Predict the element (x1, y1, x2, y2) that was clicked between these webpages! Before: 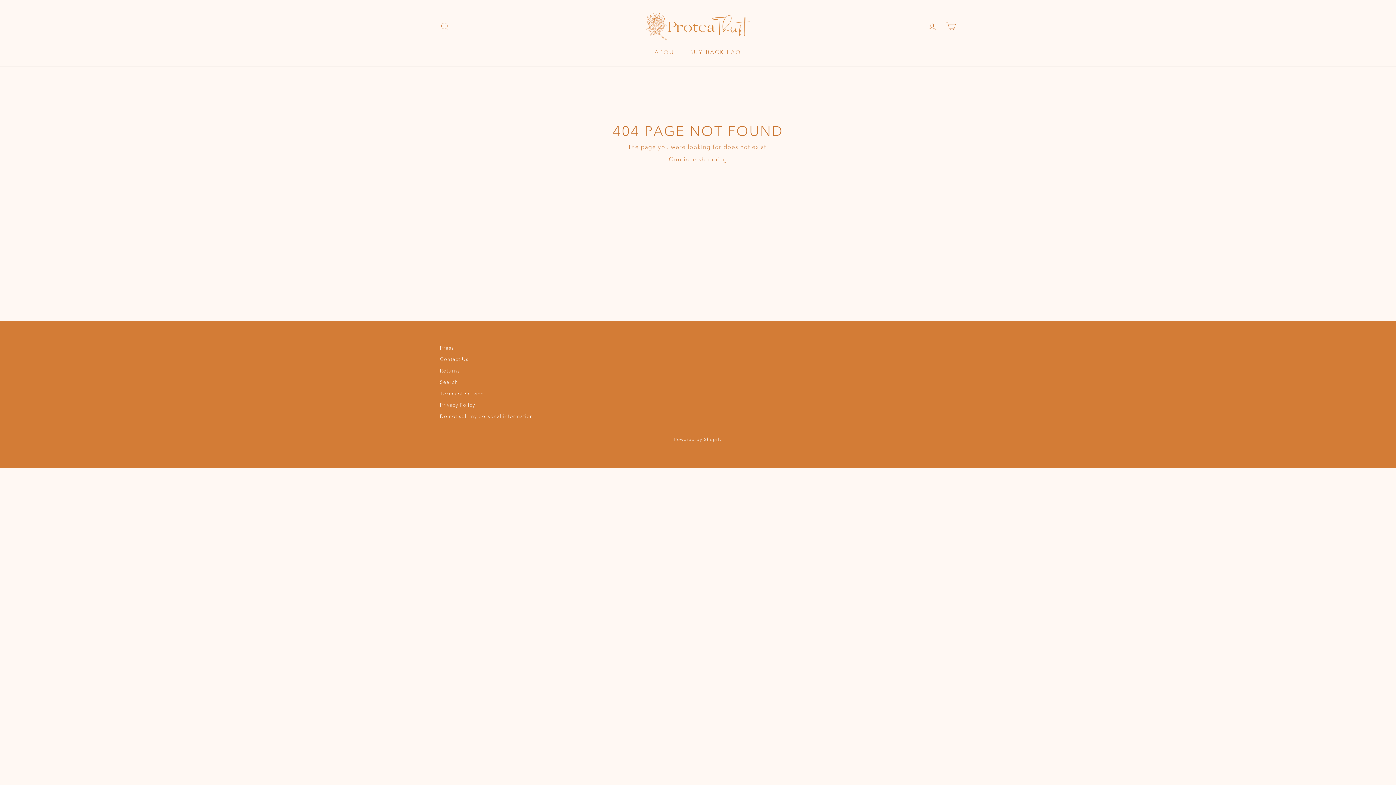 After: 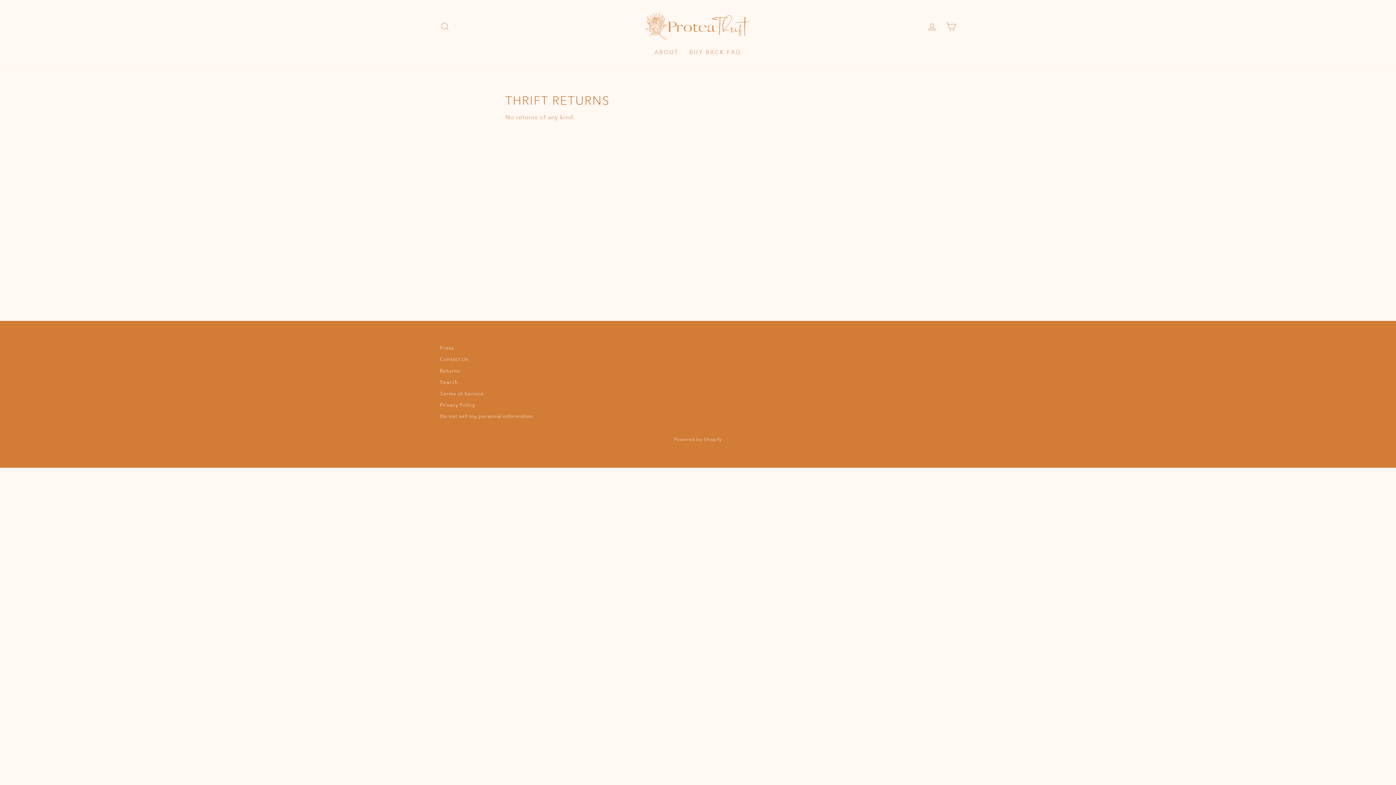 Action: bbox: (440, 365, 460, 375) label: Returns